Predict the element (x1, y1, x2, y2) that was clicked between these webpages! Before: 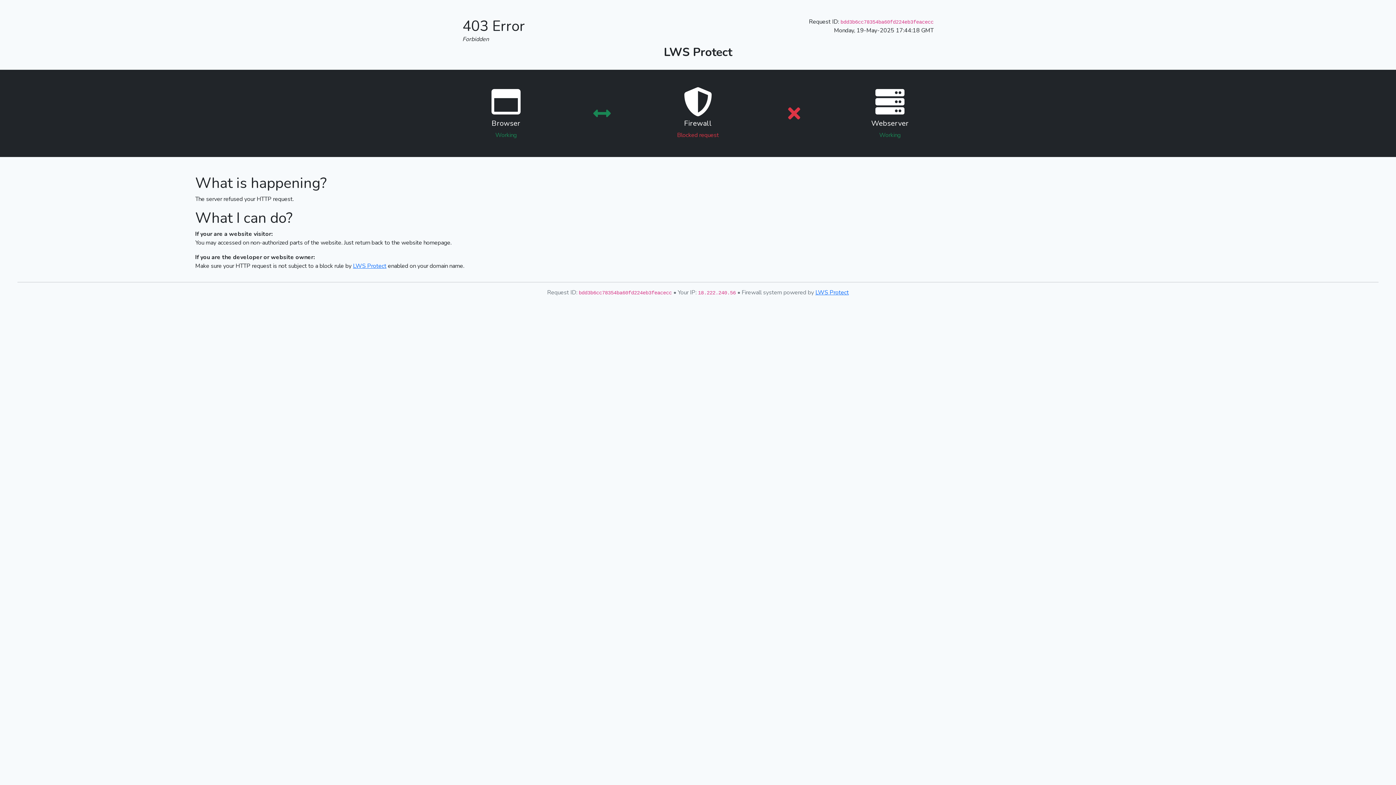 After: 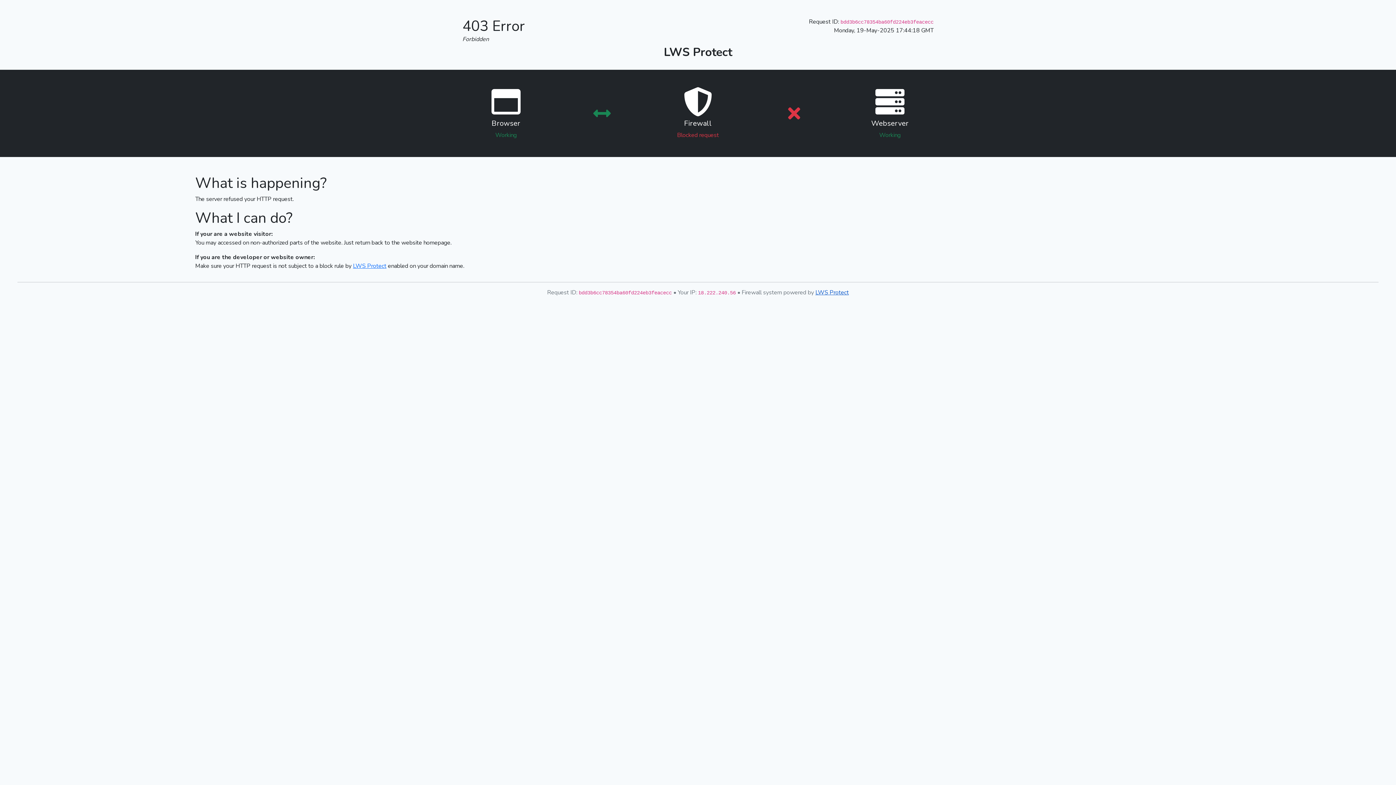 Action: label: LWS Protect bbox: (815, 288, 849, 296)